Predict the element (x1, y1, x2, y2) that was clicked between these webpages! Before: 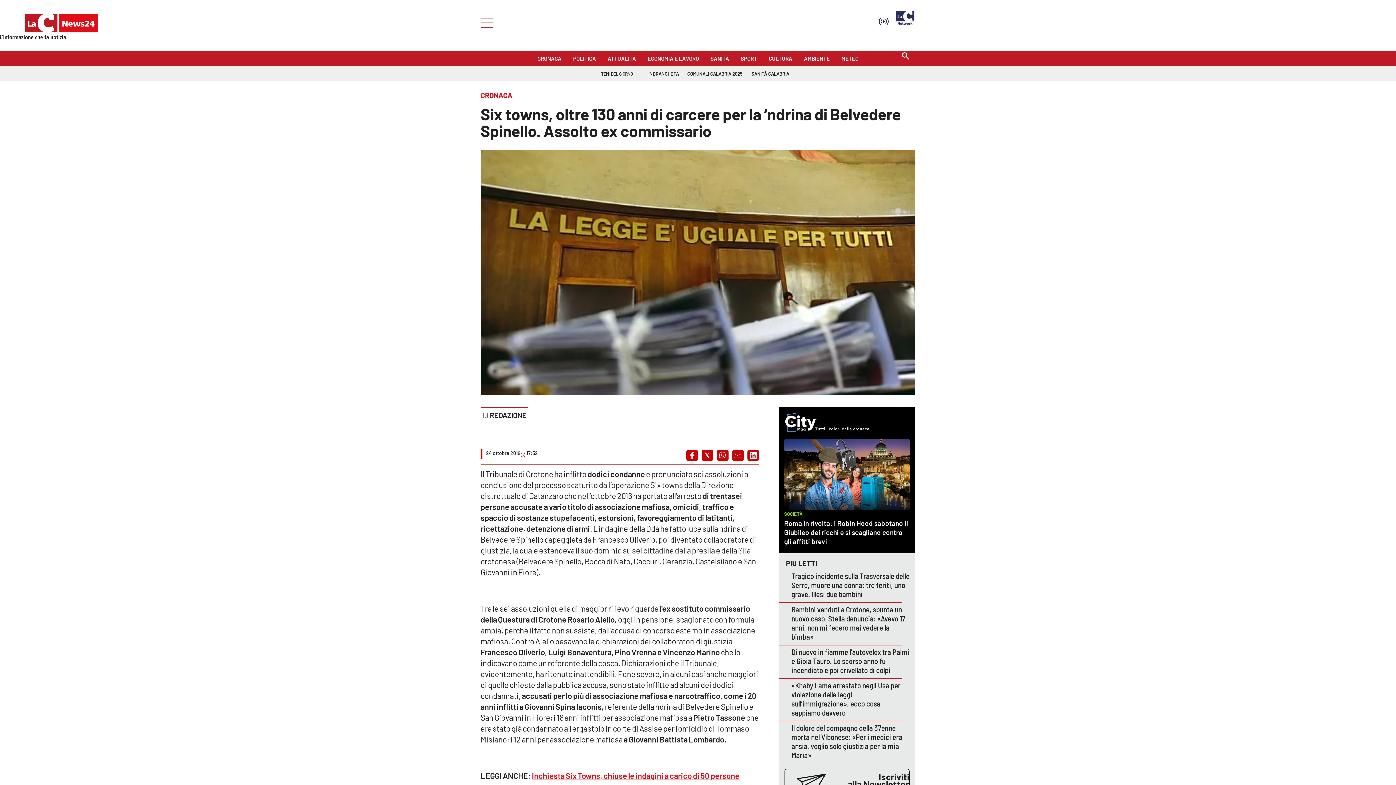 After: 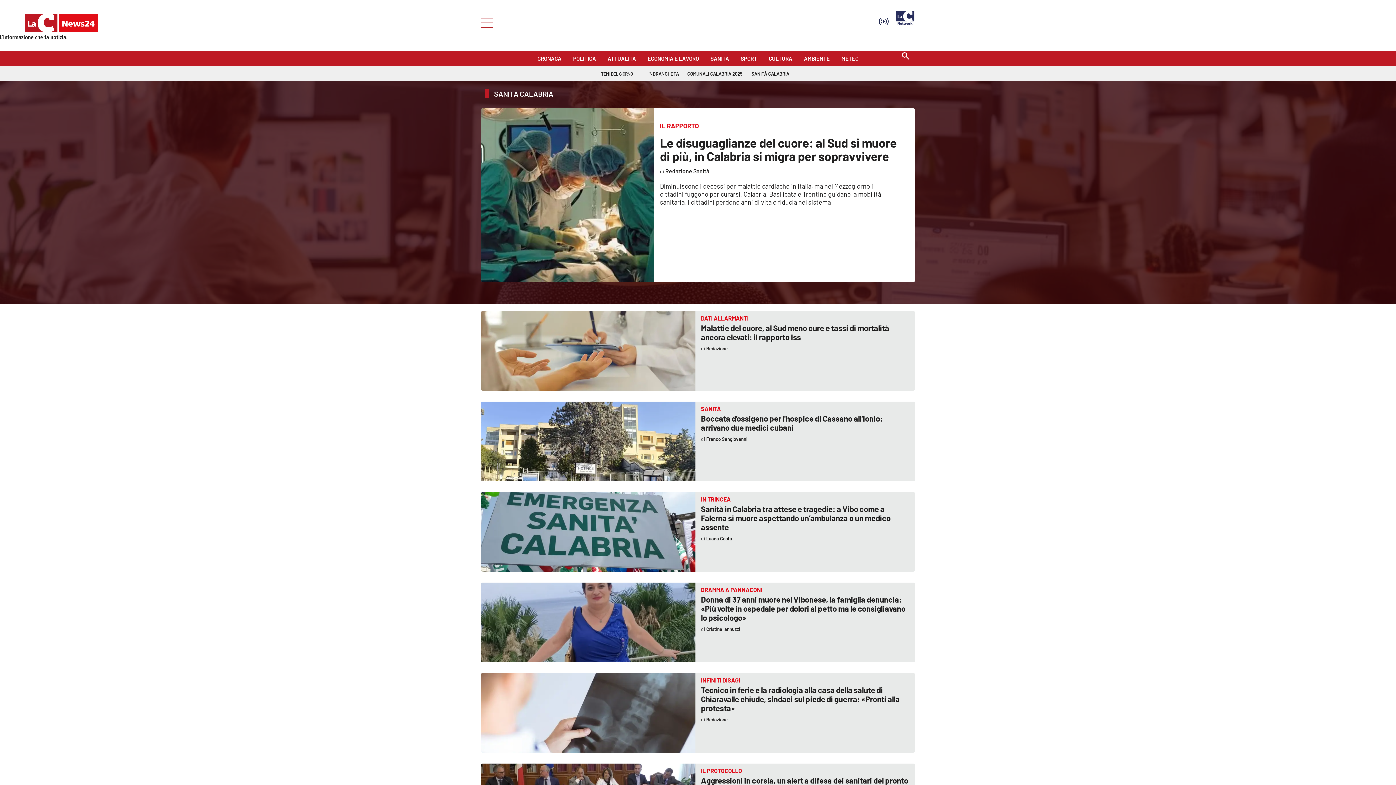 Action: bbox: (750, 66, 790, 77) label: SANITÀ CALABRIA